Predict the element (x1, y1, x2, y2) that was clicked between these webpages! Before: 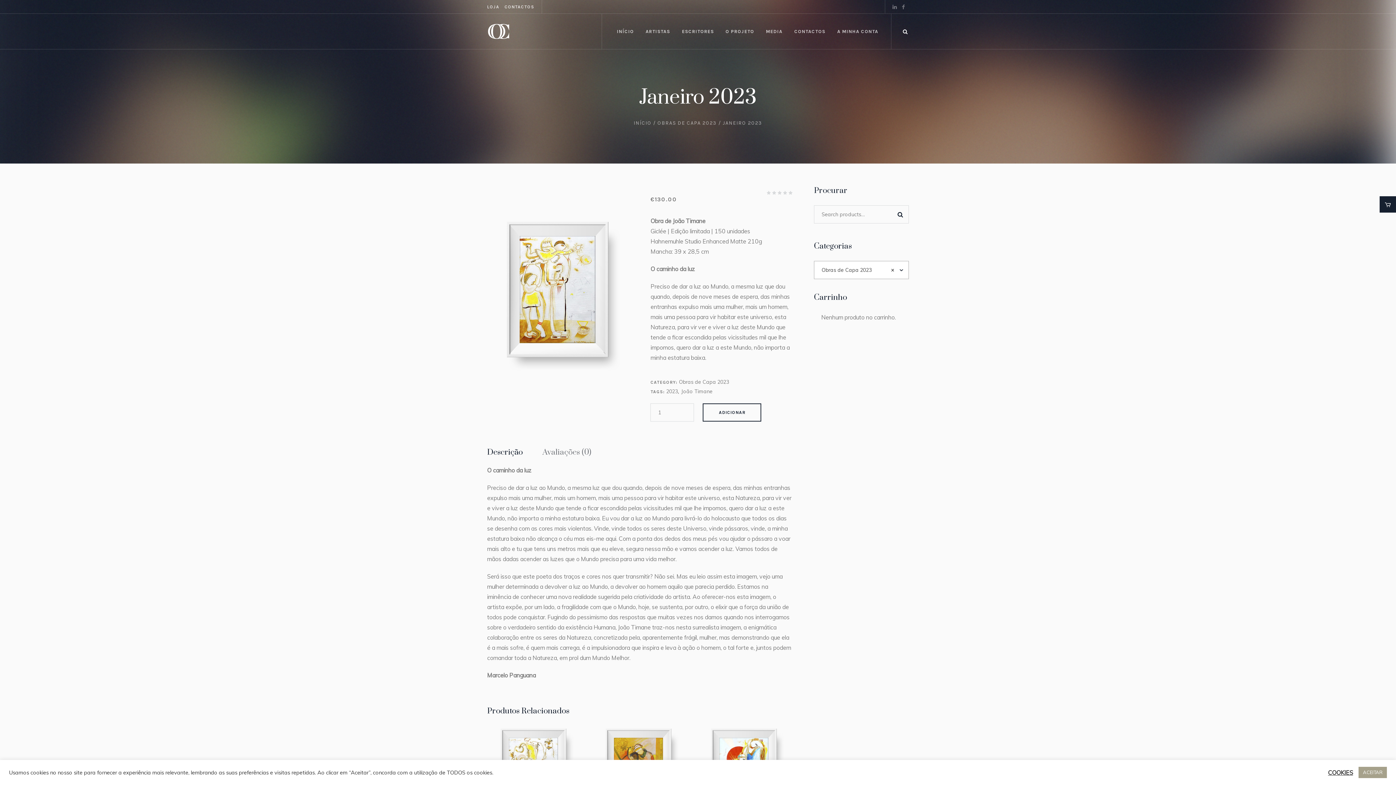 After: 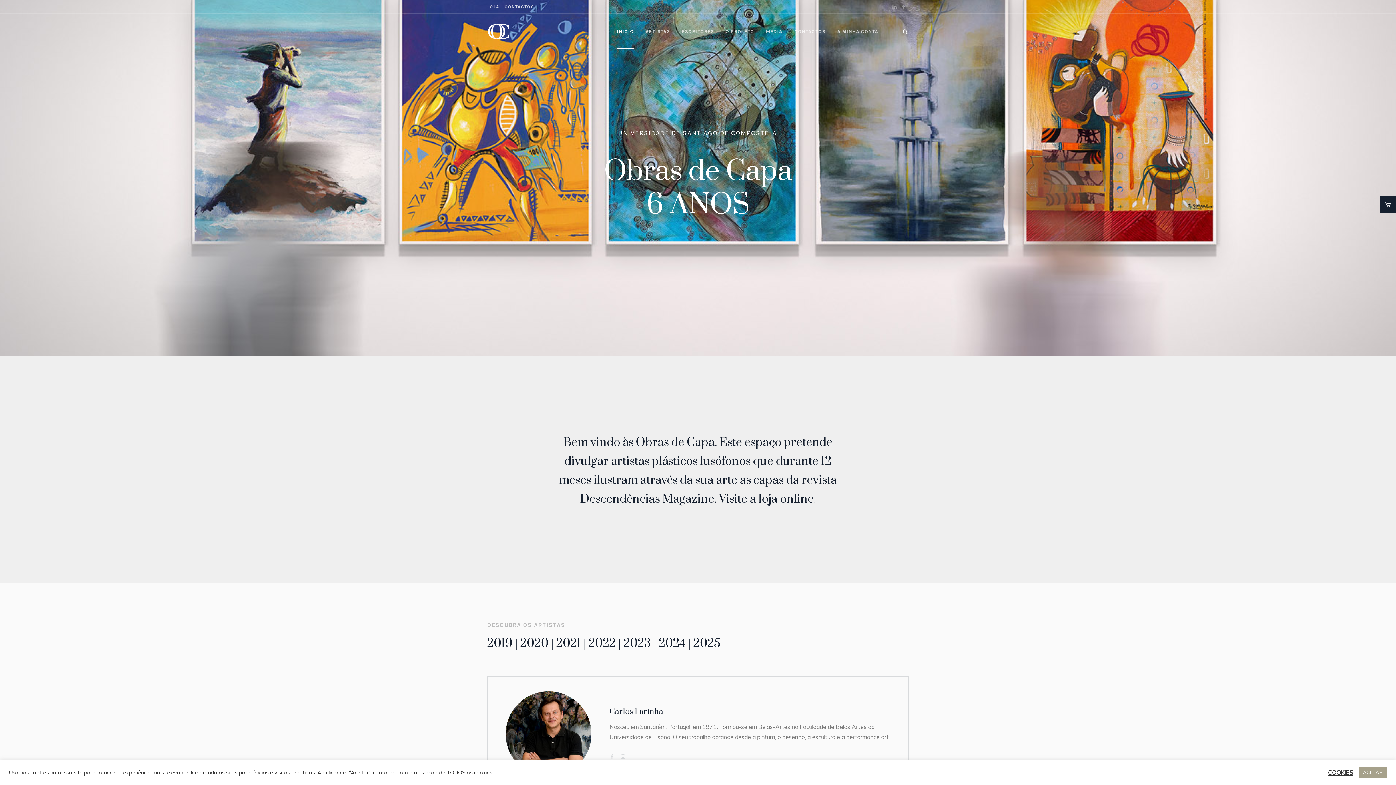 Action: label: INÍCIO bbox: (633, 120, 651, 126)